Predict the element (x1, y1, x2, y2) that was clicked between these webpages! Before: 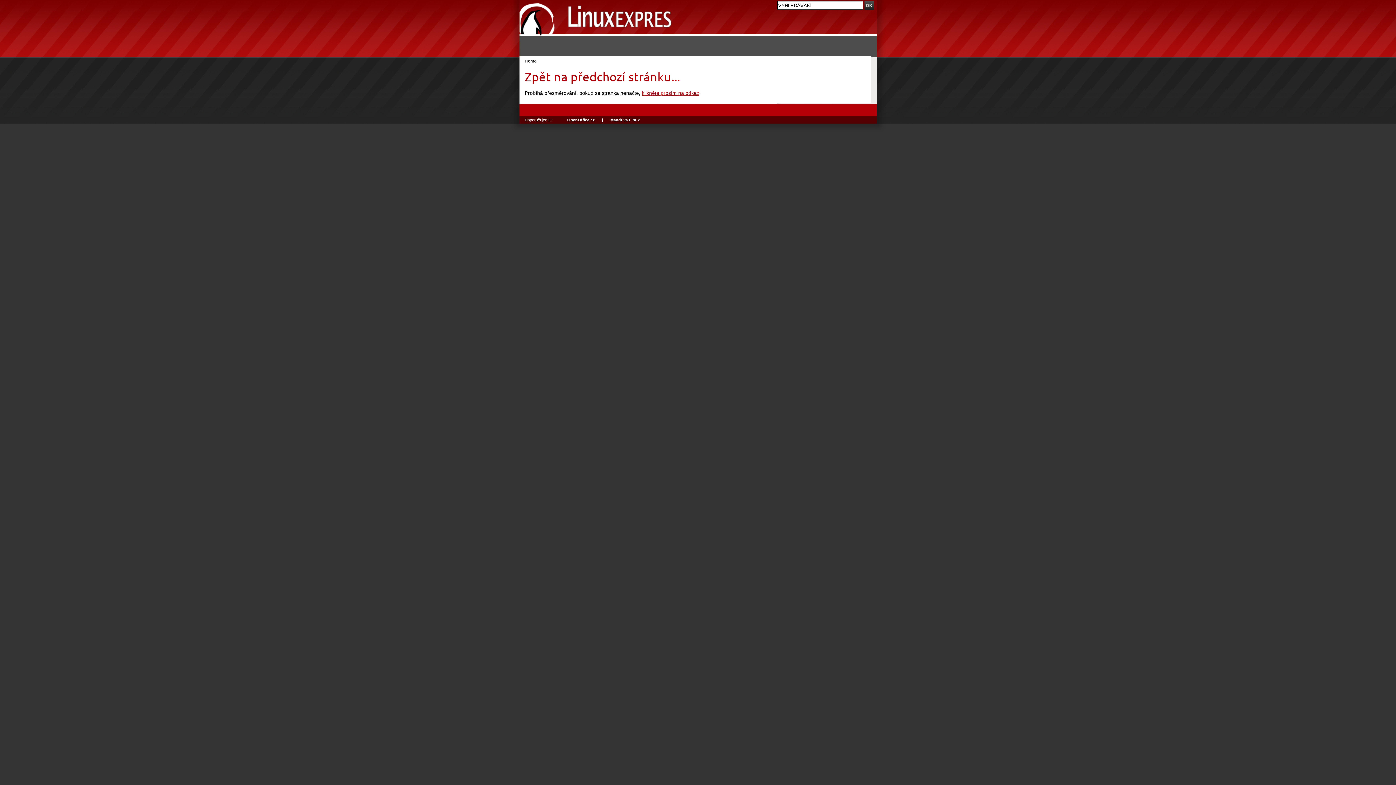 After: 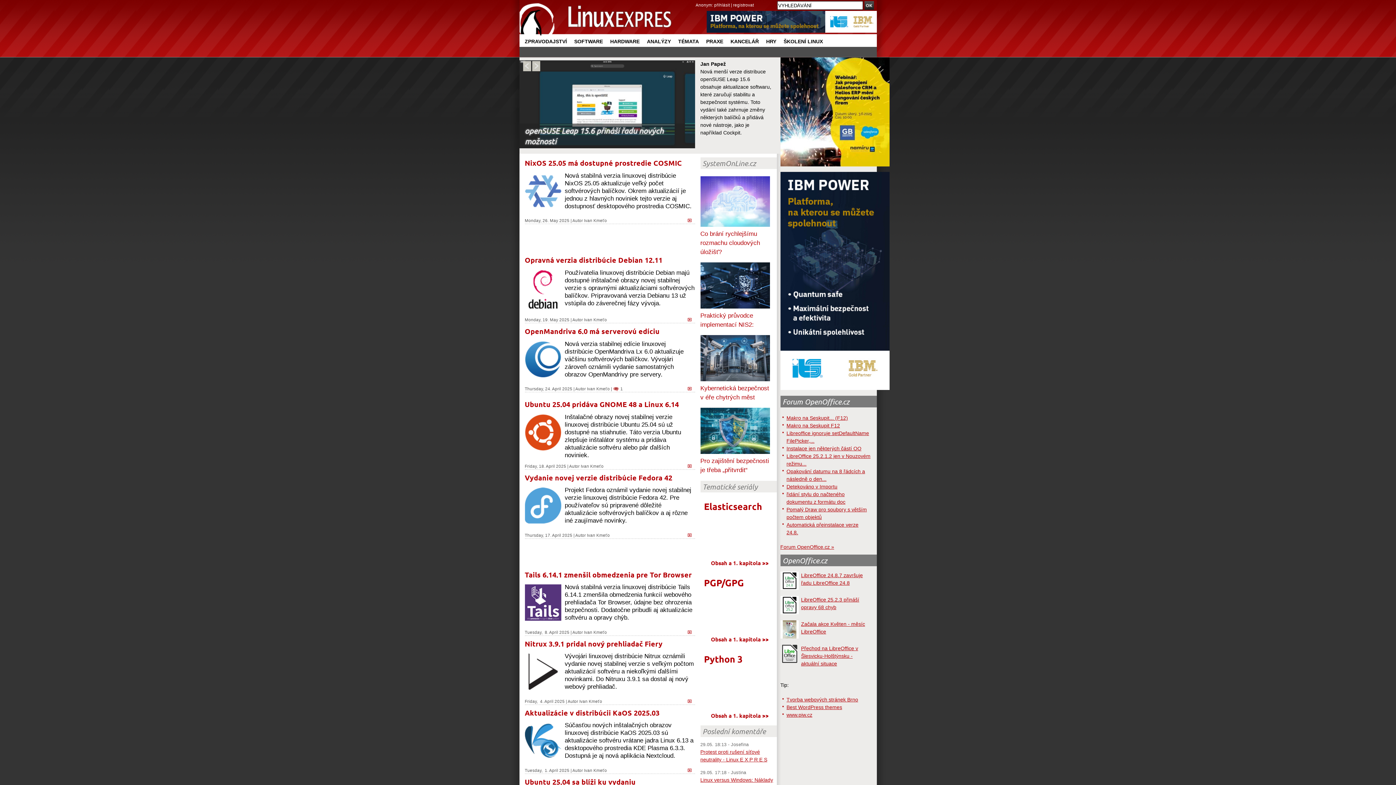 Action: label: Home bbox: (524, 58, 536, 63)